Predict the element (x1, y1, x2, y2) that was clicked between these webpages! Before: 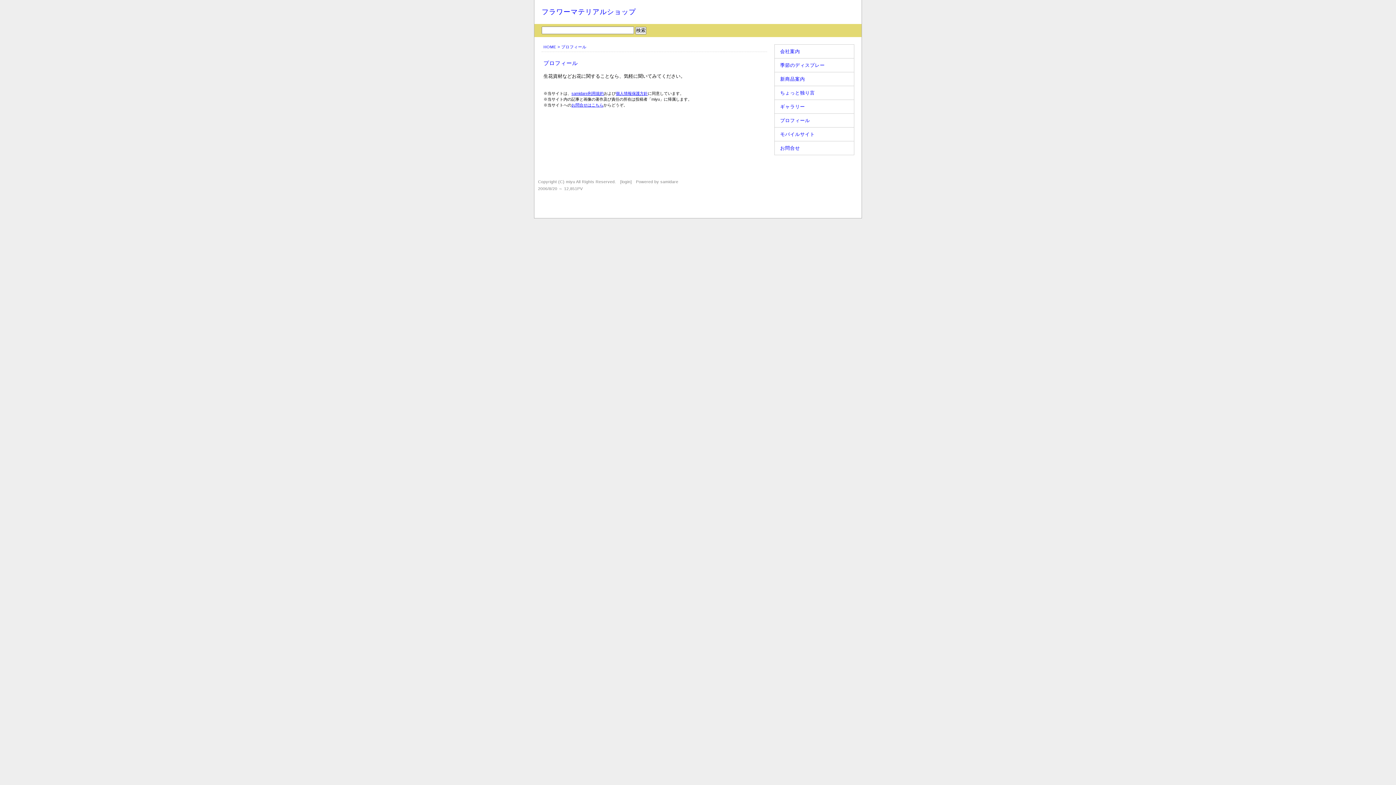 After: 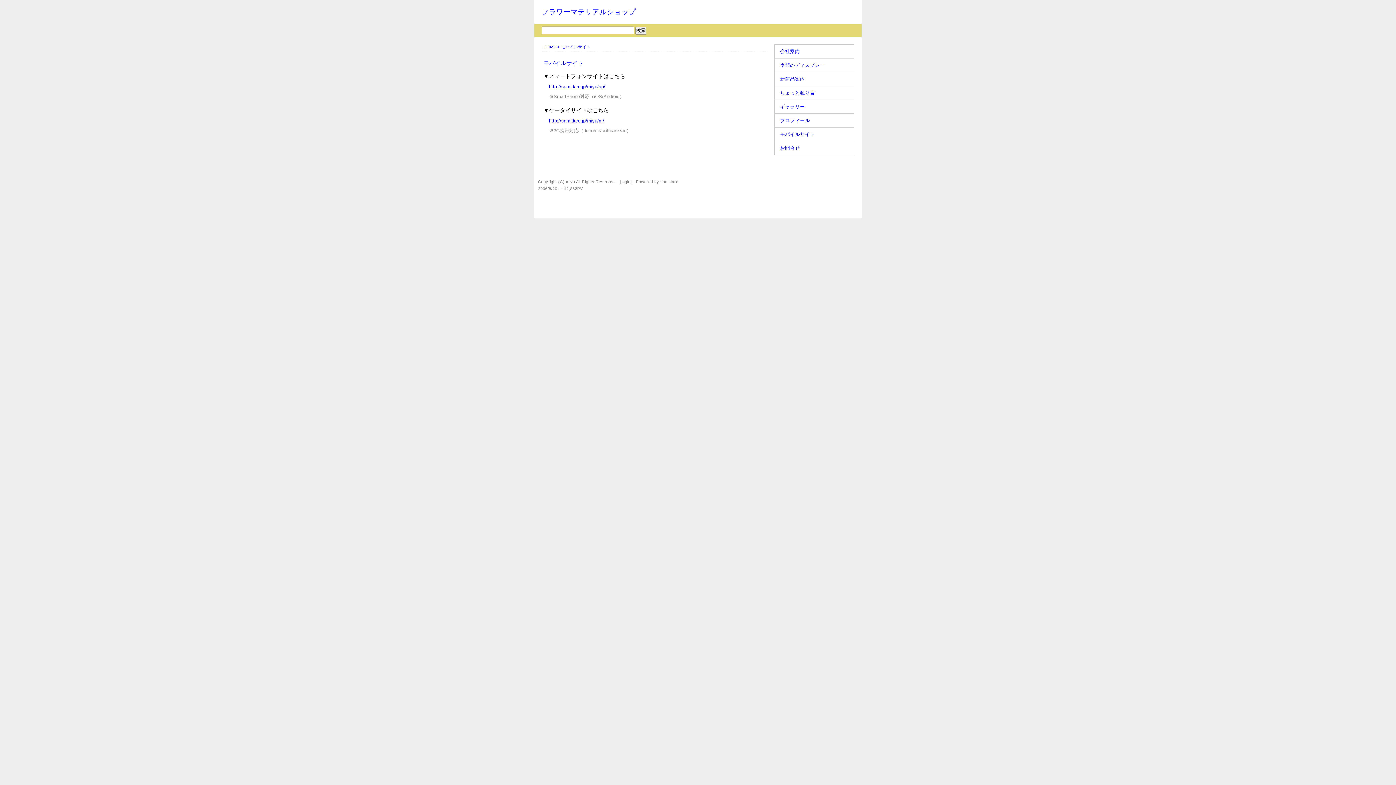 Action: label: モバイルサイト bbox: (780, 131, 815, 137)